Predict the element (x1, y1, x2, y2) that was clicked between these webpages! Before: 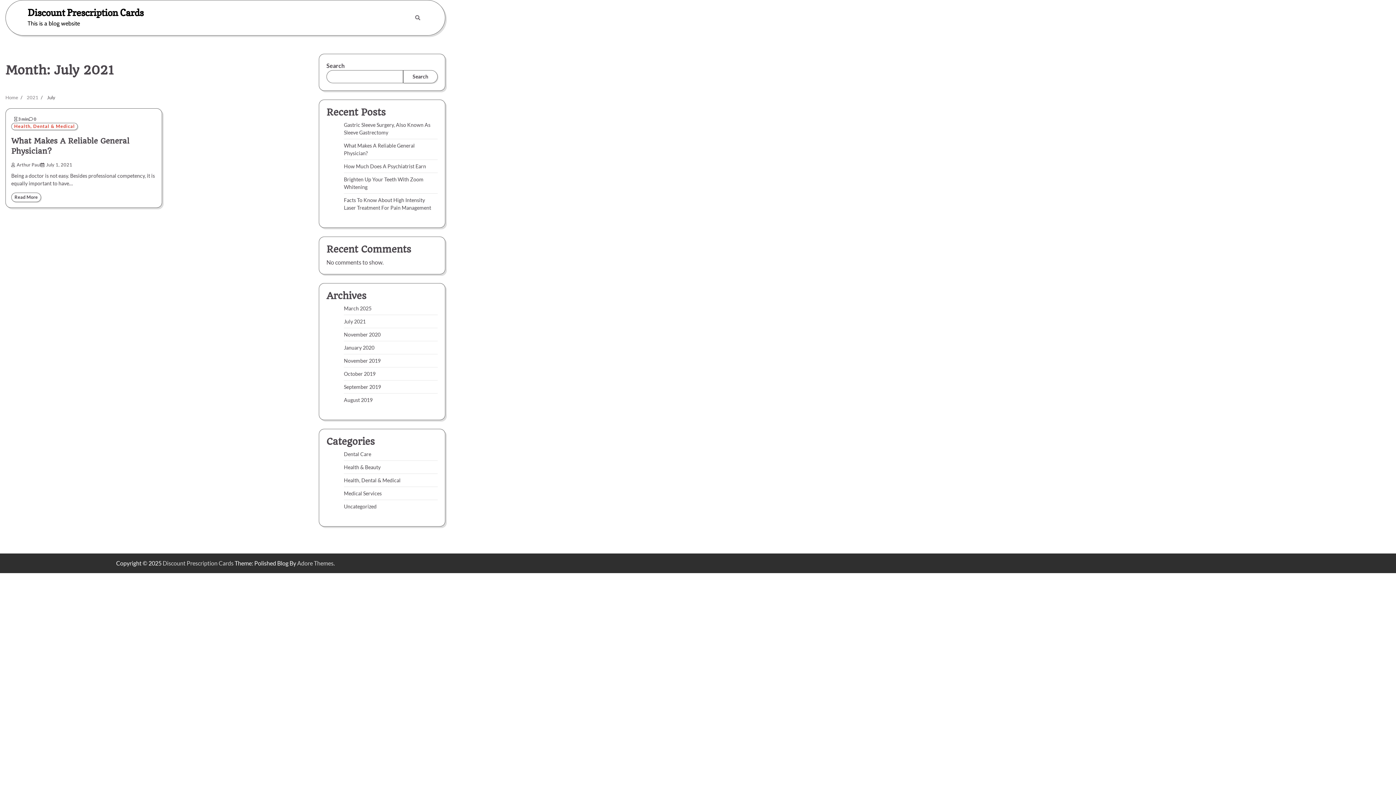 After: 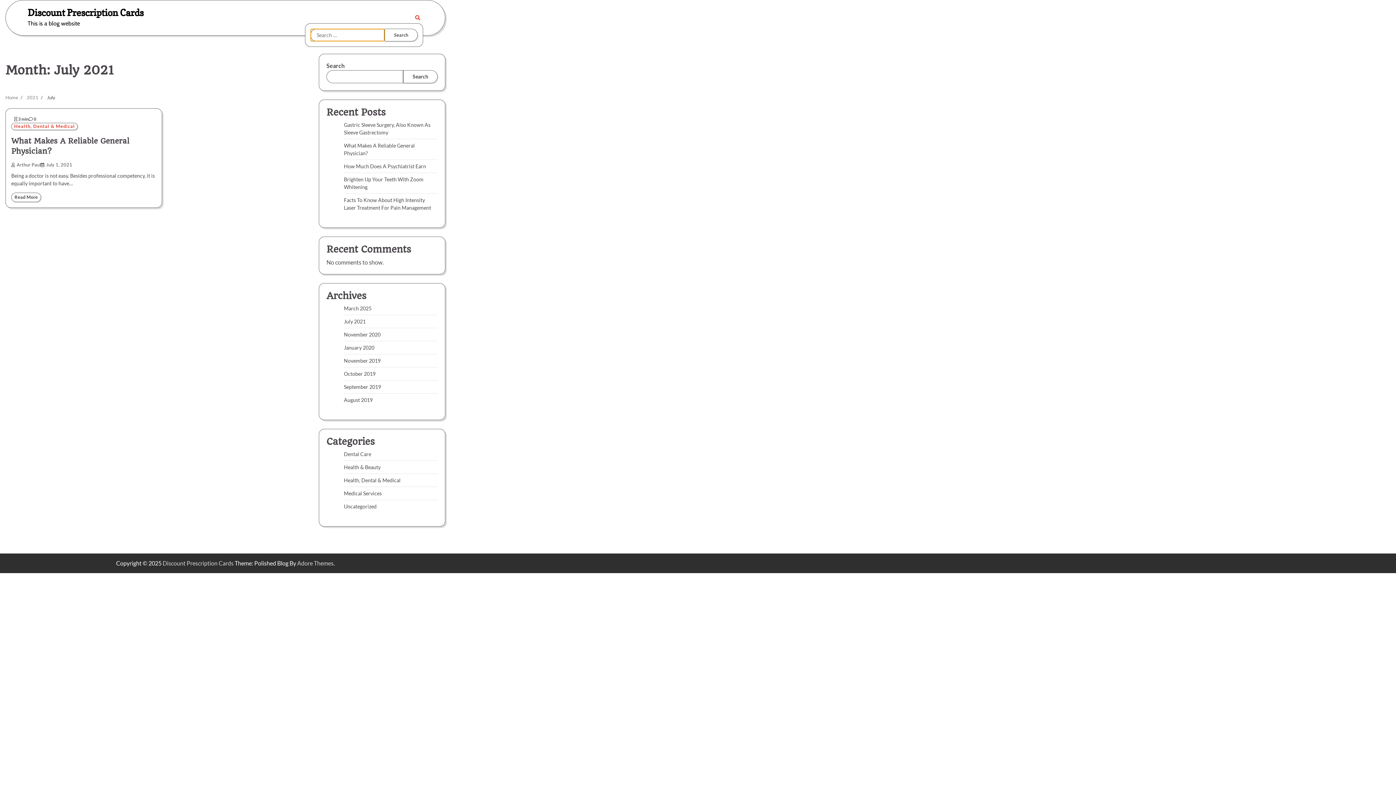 Action: bbox: (412, 12, 423, 23)